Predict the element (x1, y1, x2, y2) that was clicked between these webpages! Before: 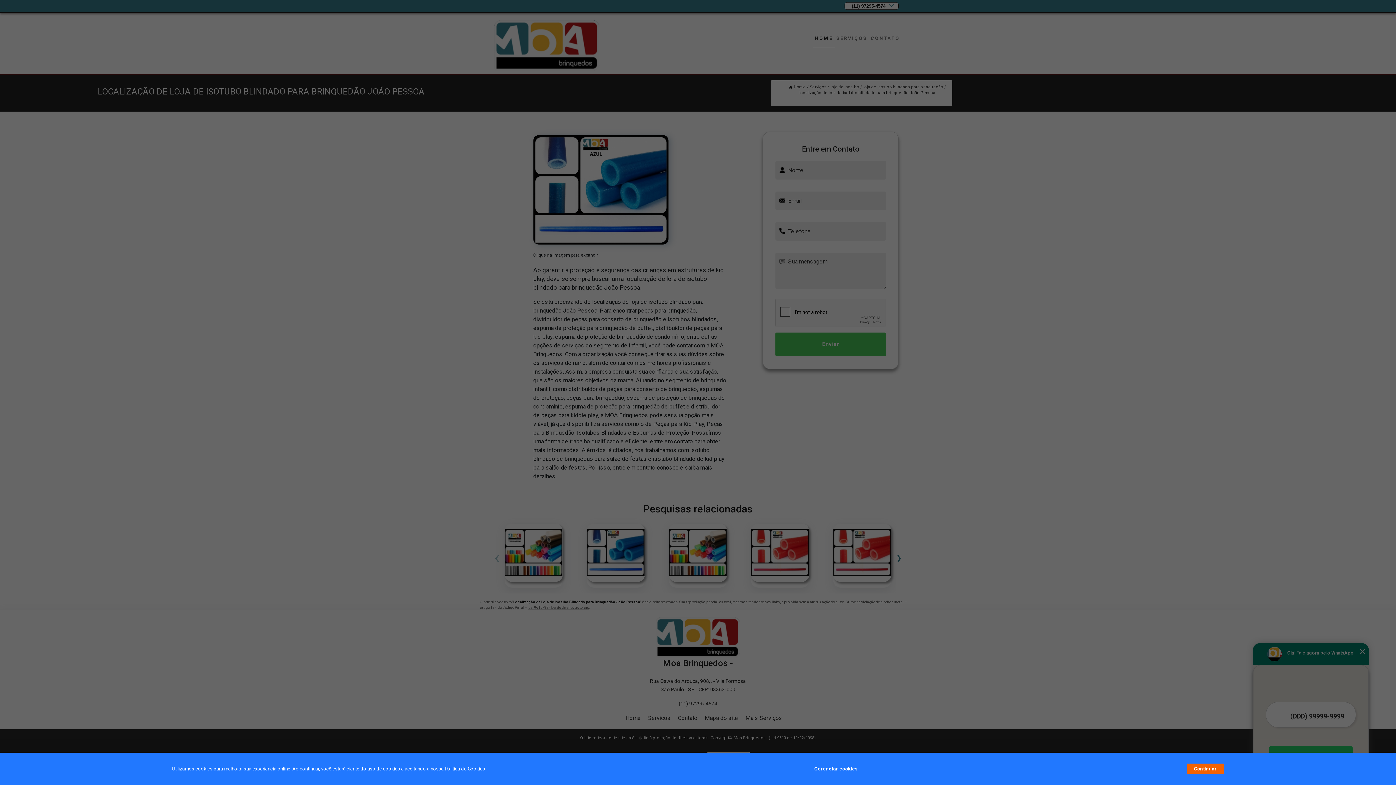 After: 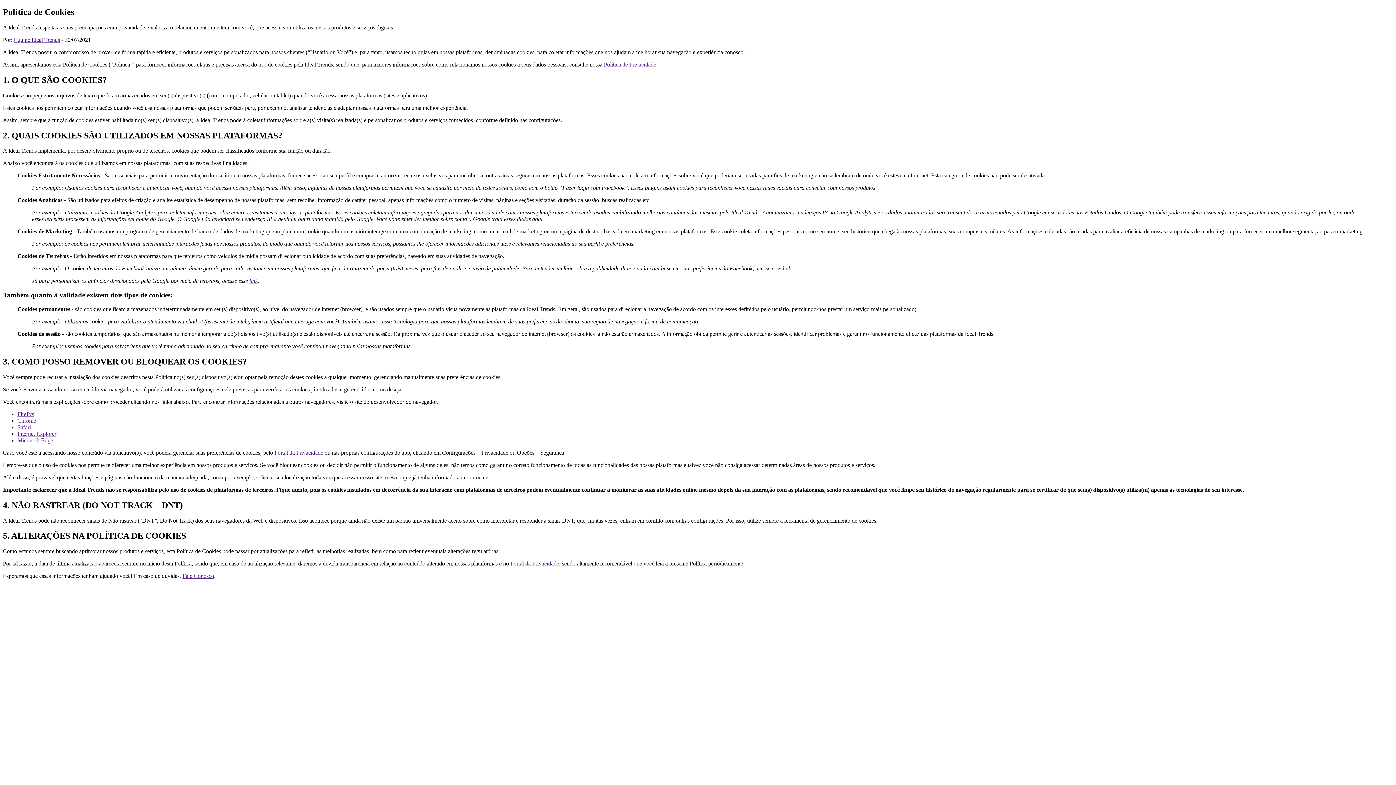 Action: label: Política de Cookies bbox: (444, 766, 485, 772)